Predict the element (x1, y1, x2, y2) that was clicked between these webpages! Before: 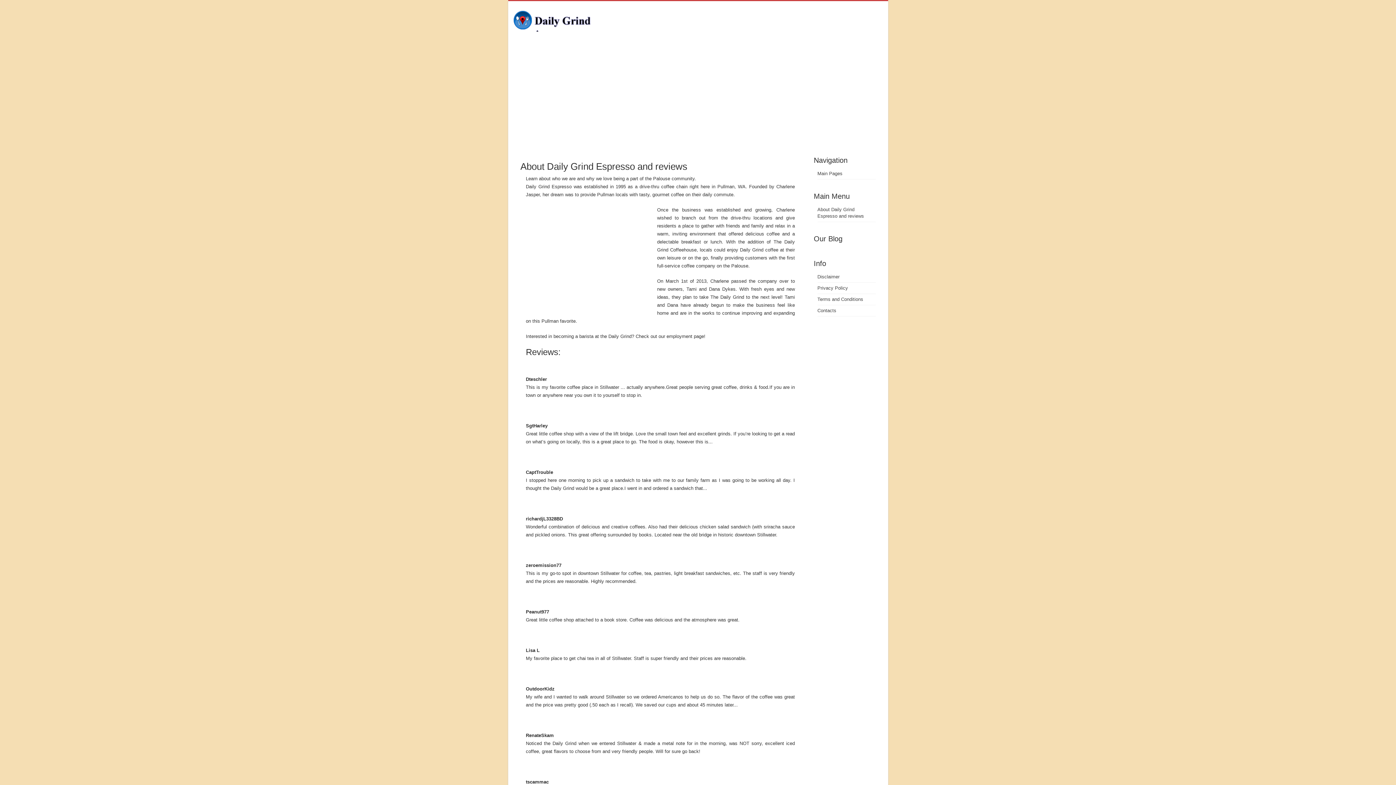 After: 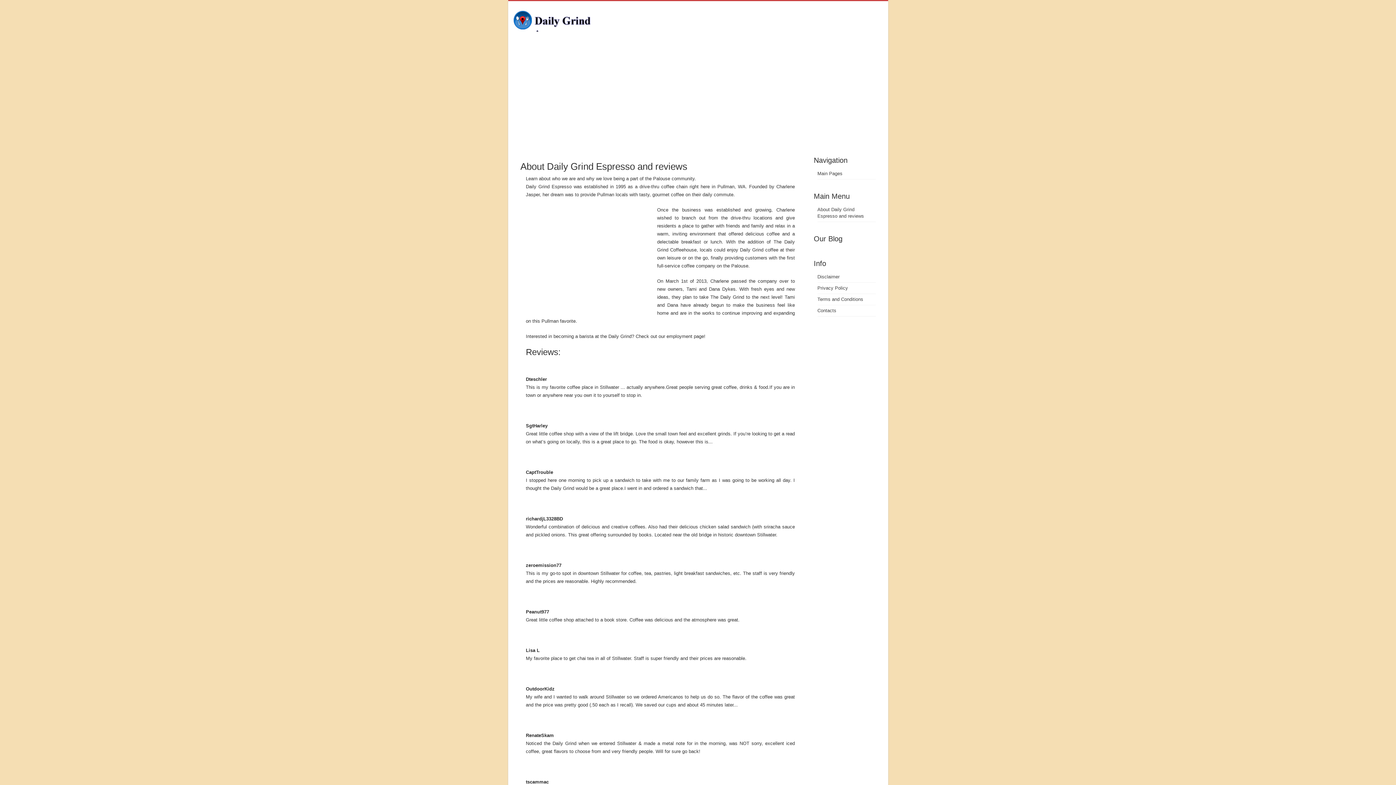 Action: bbox: (513, 27, 658, 32)